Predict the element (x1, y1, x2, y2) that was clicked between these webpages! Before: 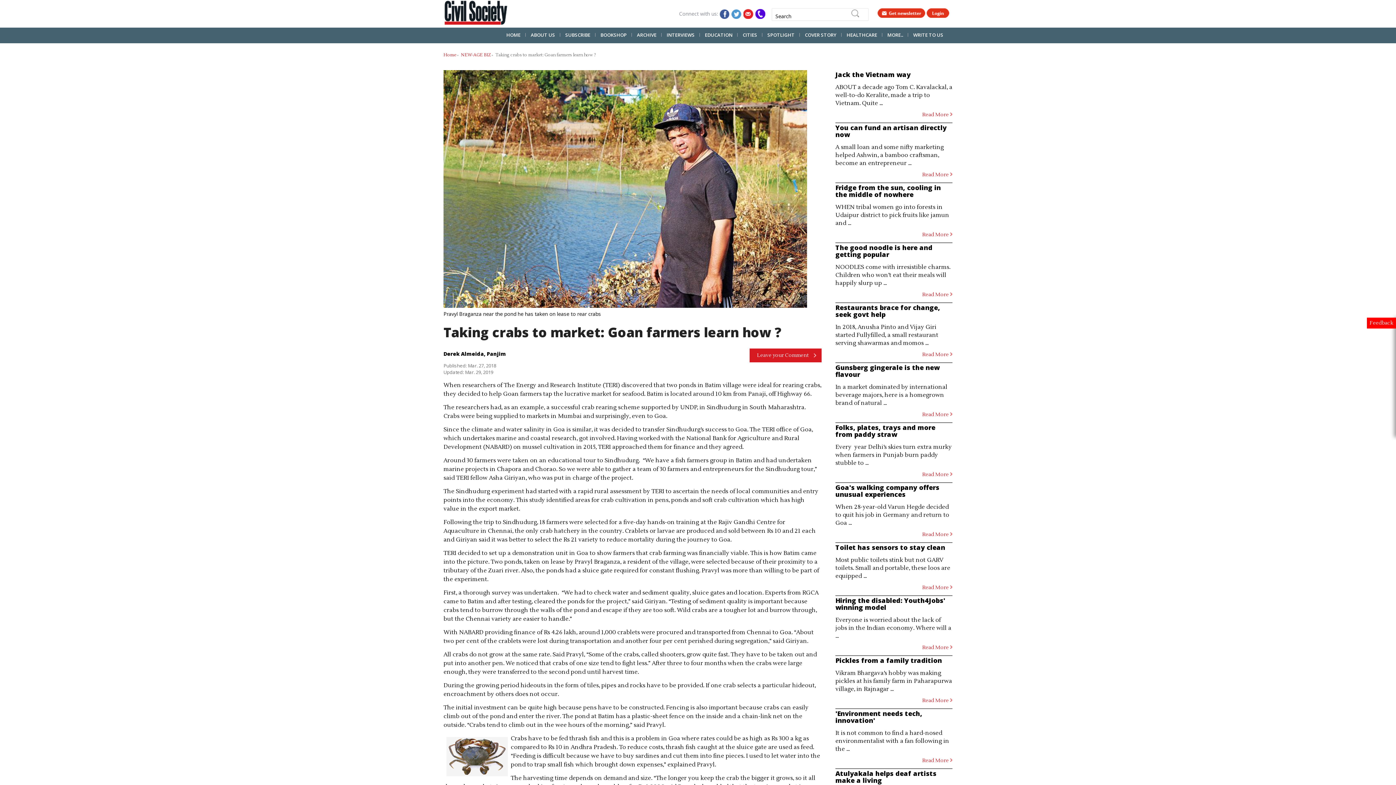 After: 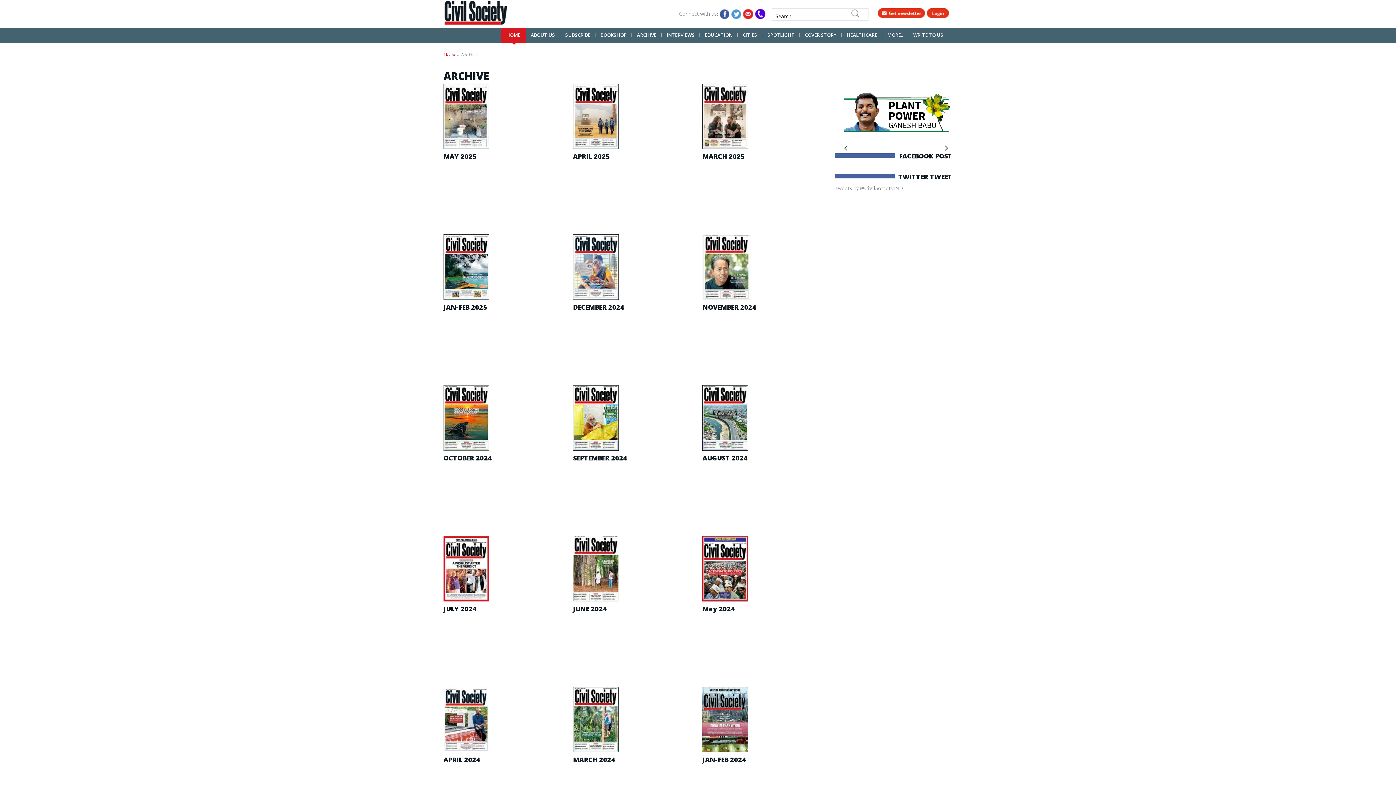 Action: label: ARCHIVE bbox: (632, 31, 661, 38)